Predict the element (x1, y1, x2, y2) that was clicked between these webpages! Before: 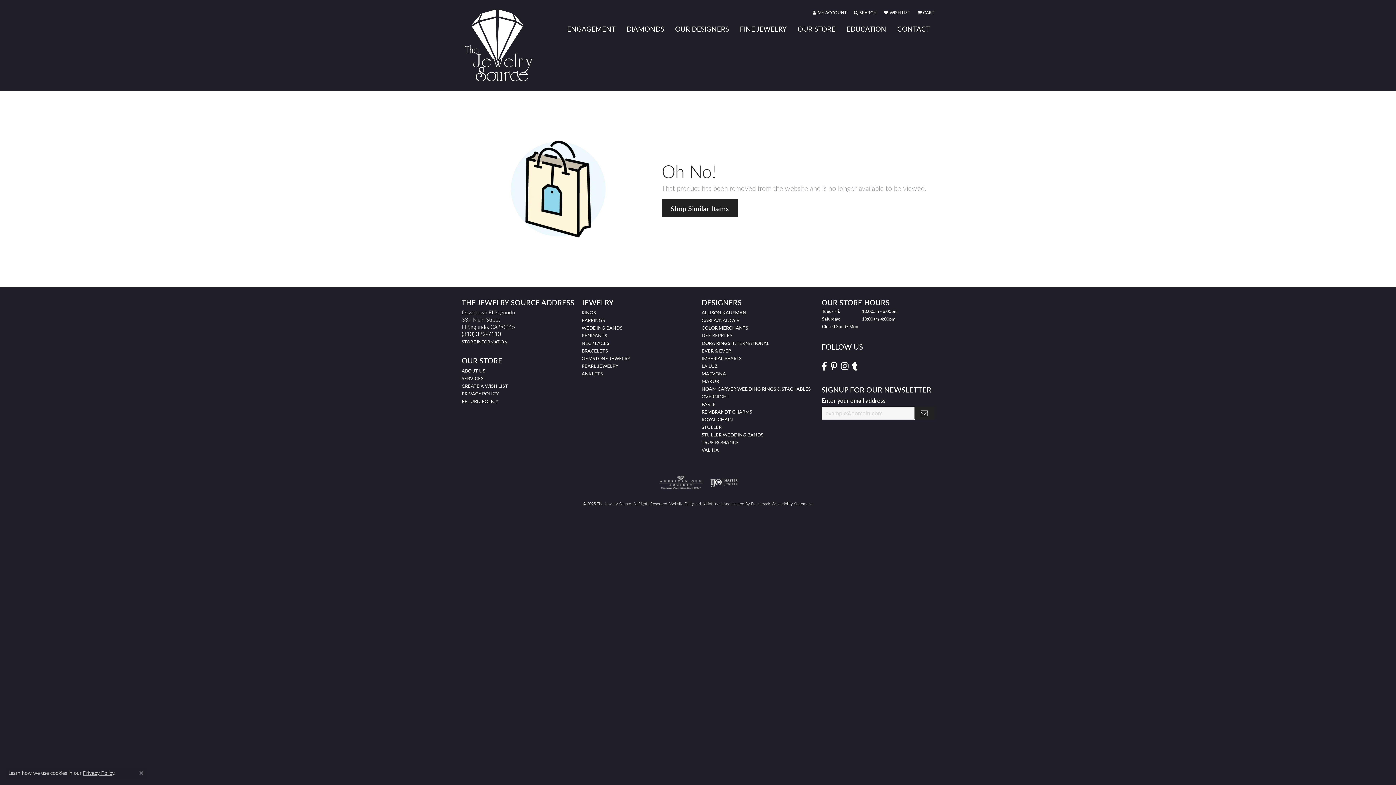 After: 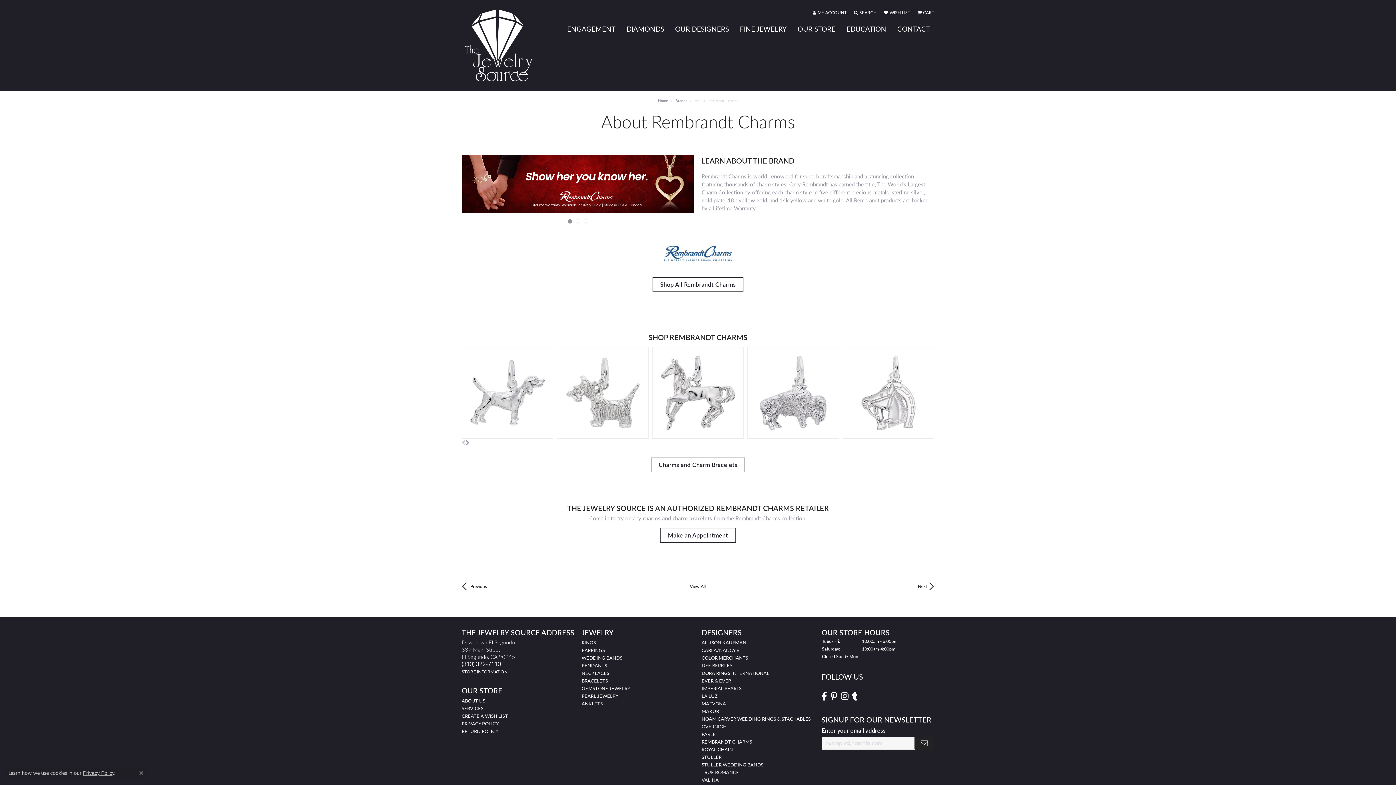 Action: label: REMBRANDT CHARMS bbox: (701, 408, 752, 415)